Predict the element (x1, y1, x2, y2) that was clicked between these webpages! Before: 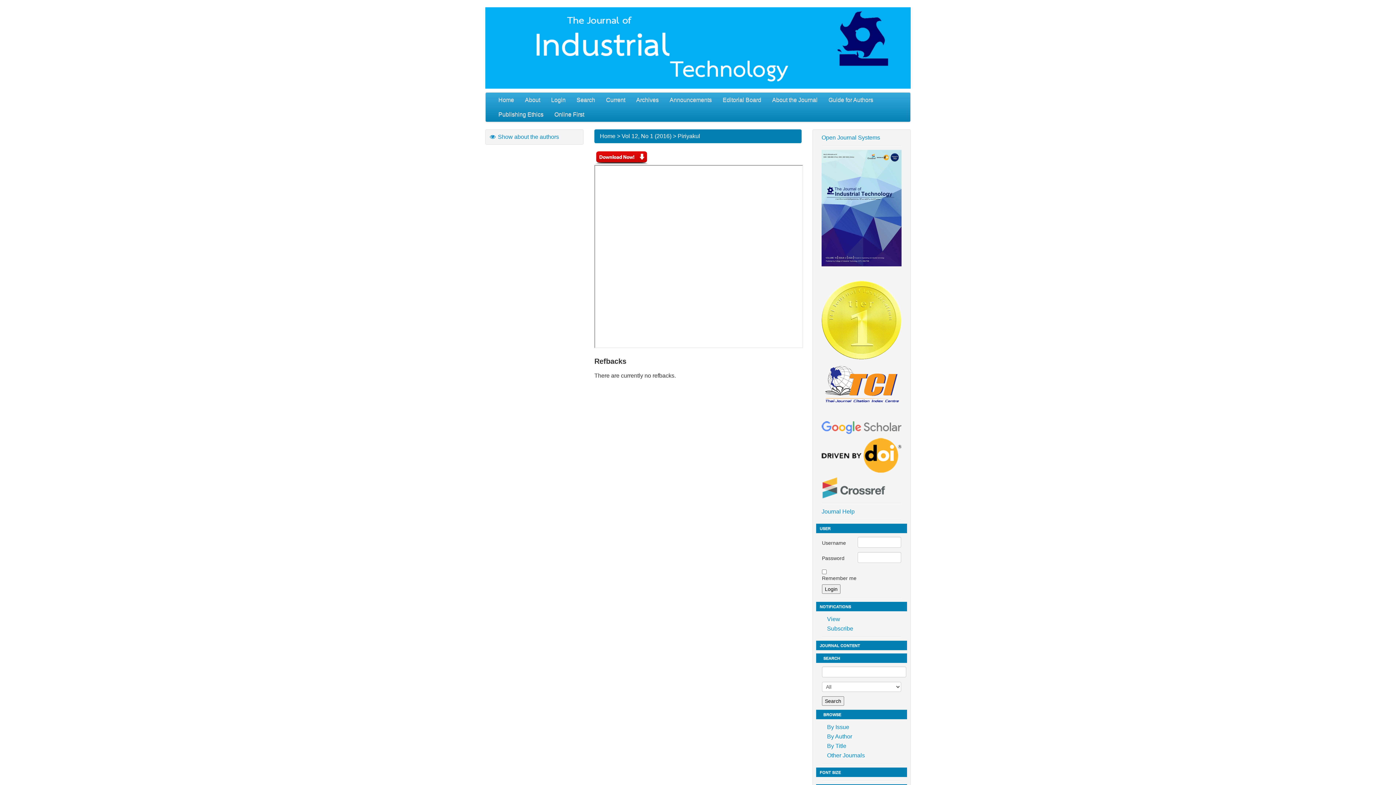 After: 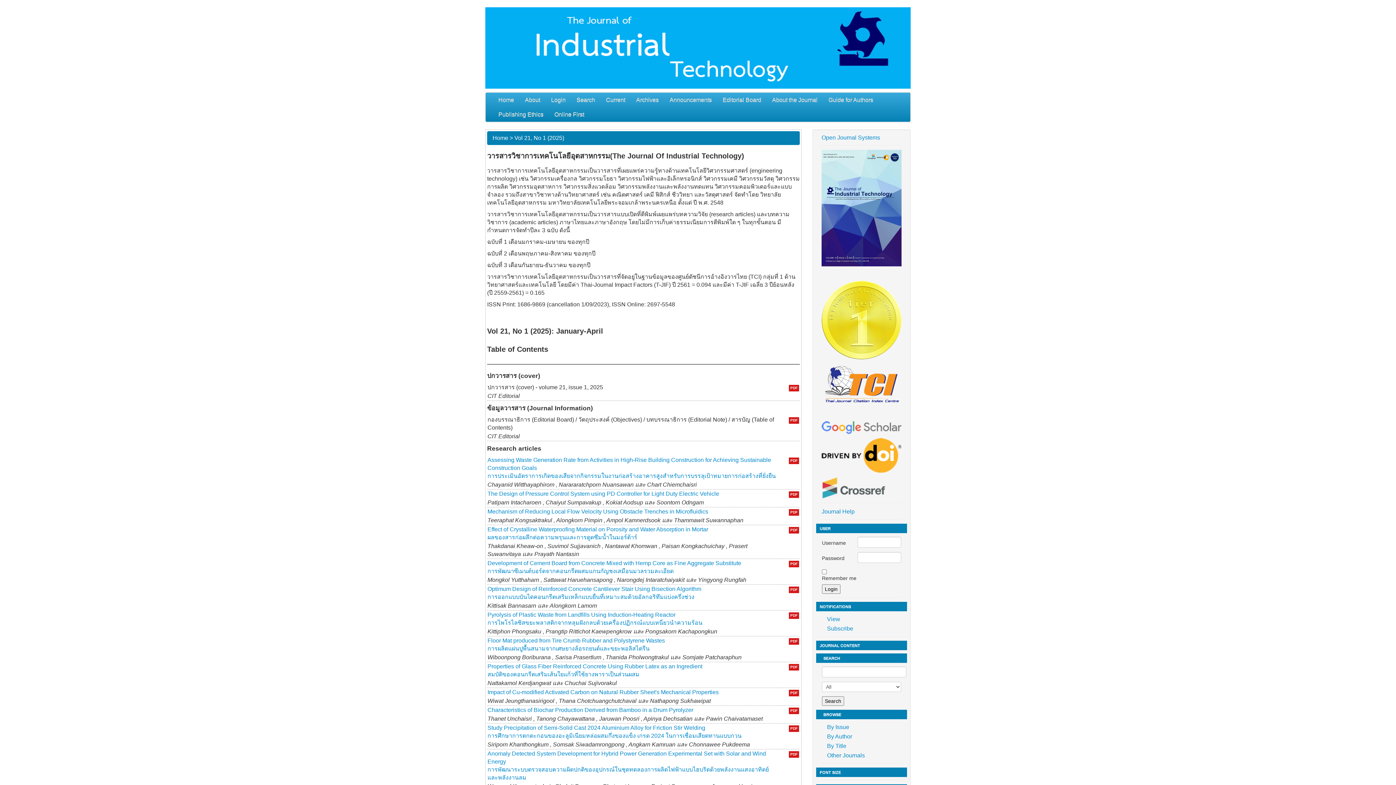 Action: label: Home bbox: (600, 133, 615, 139)